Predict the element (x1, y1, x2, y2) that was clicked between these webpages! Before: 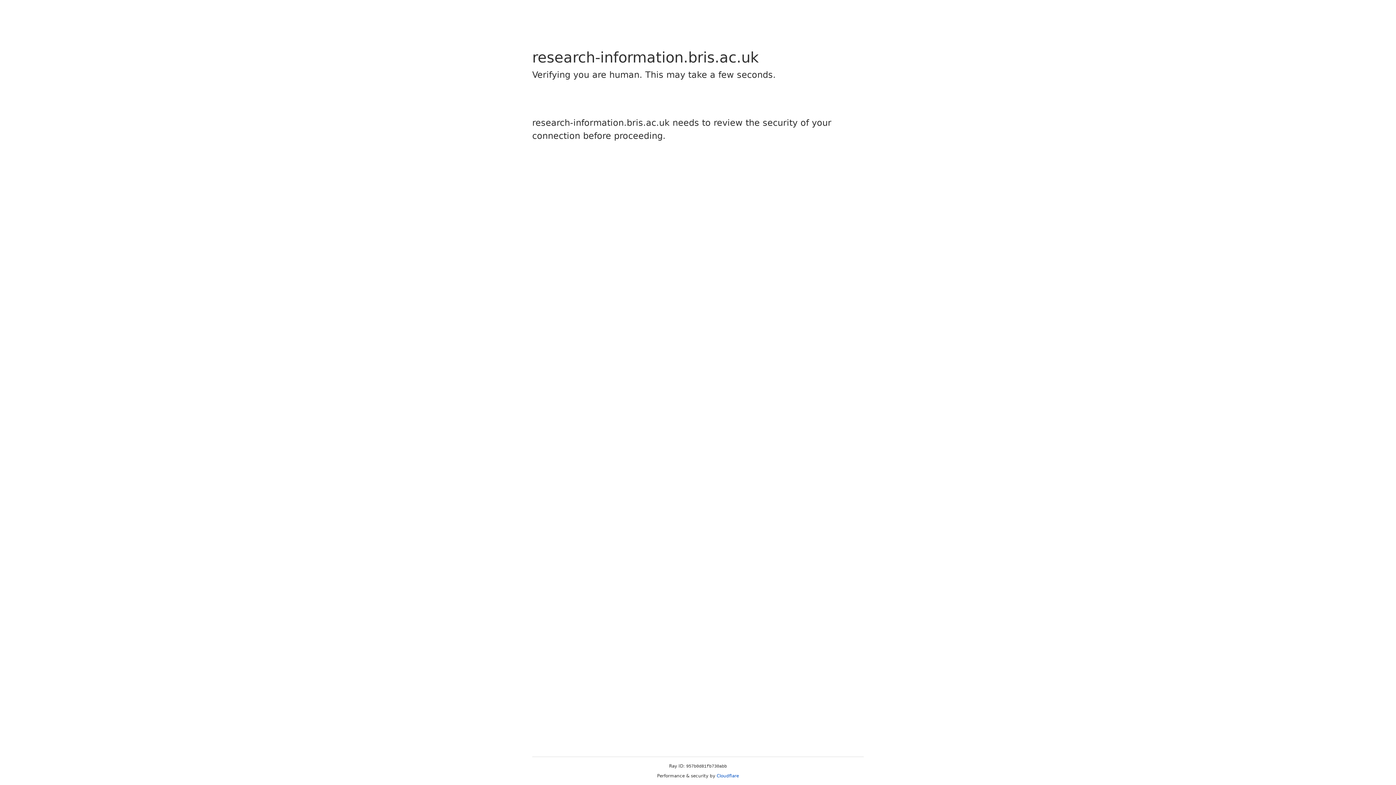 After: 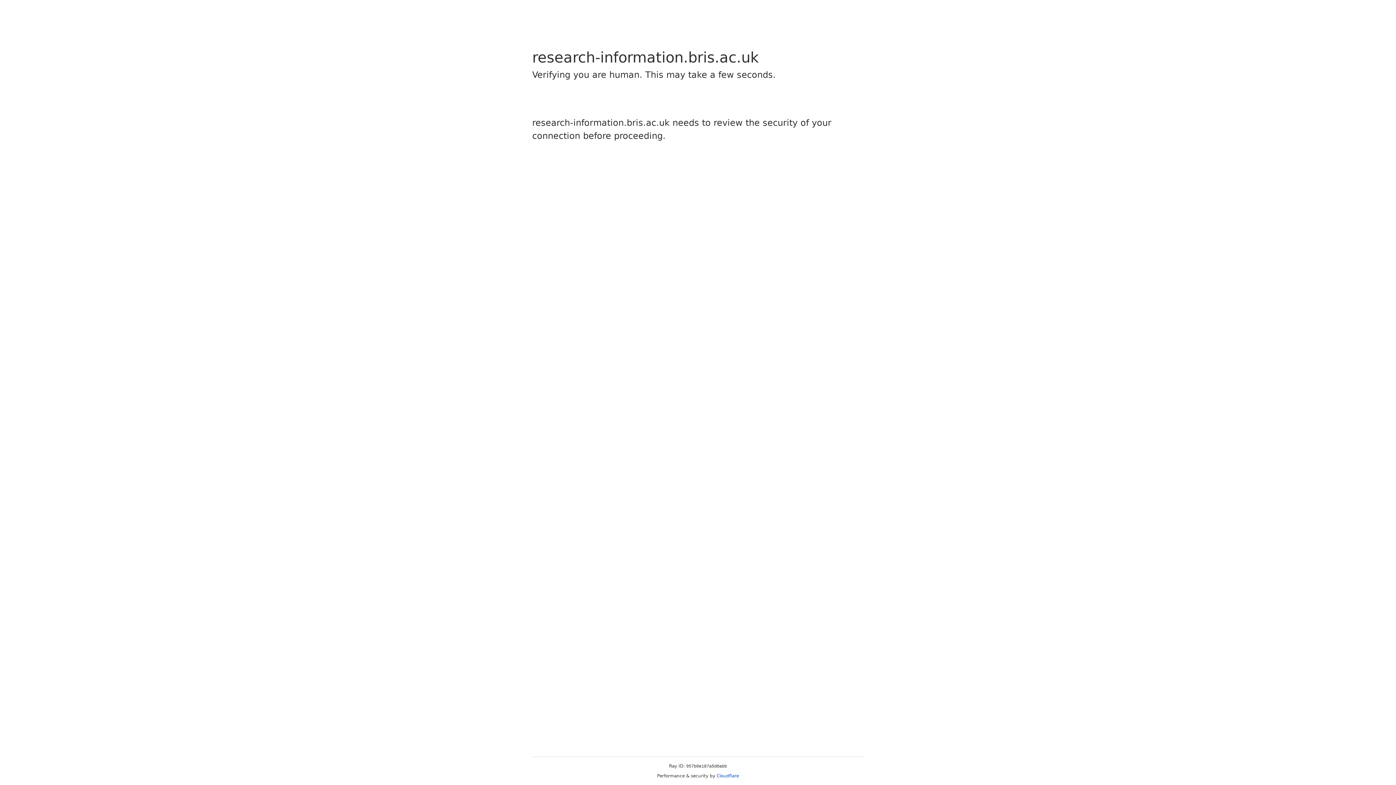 Action: bbox: (716, 773, 739, 778) label: Cloudflare